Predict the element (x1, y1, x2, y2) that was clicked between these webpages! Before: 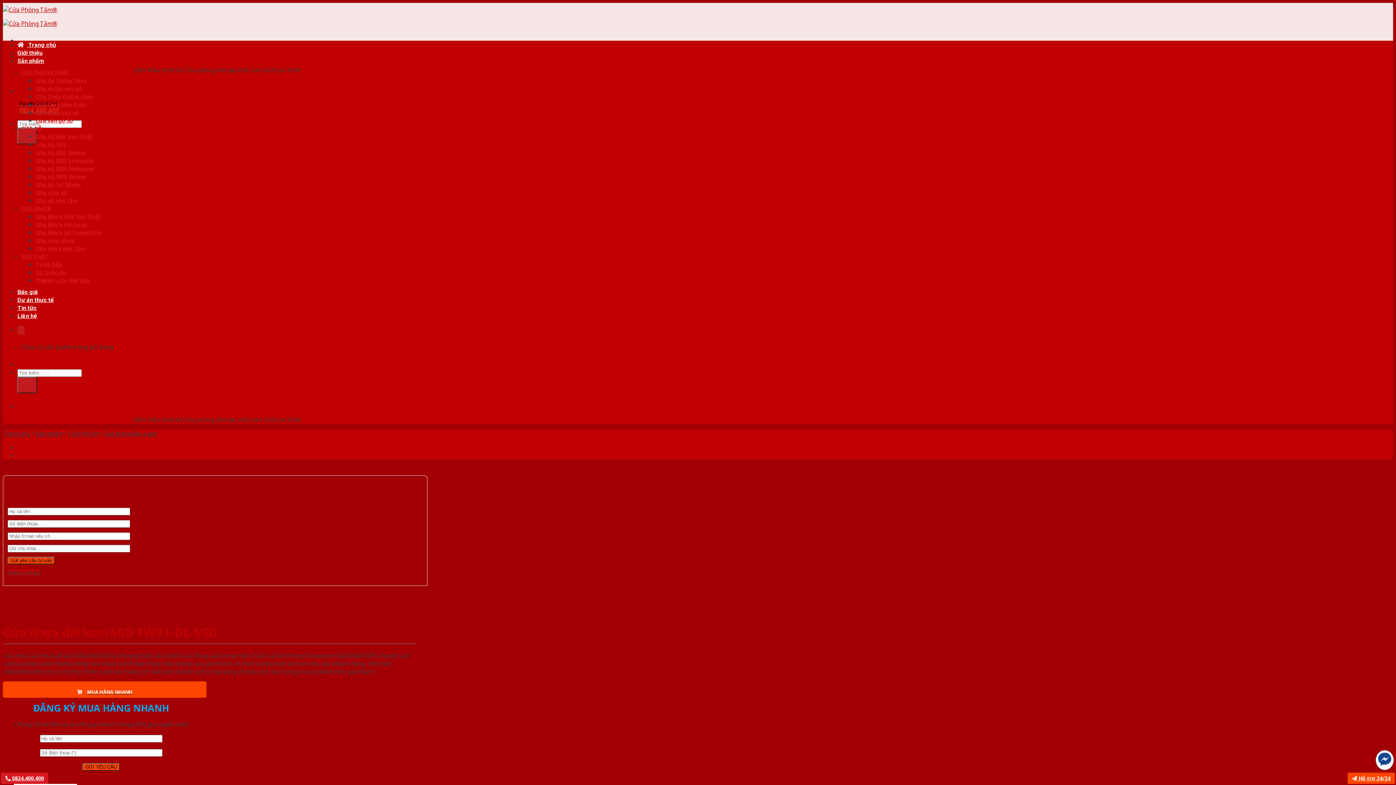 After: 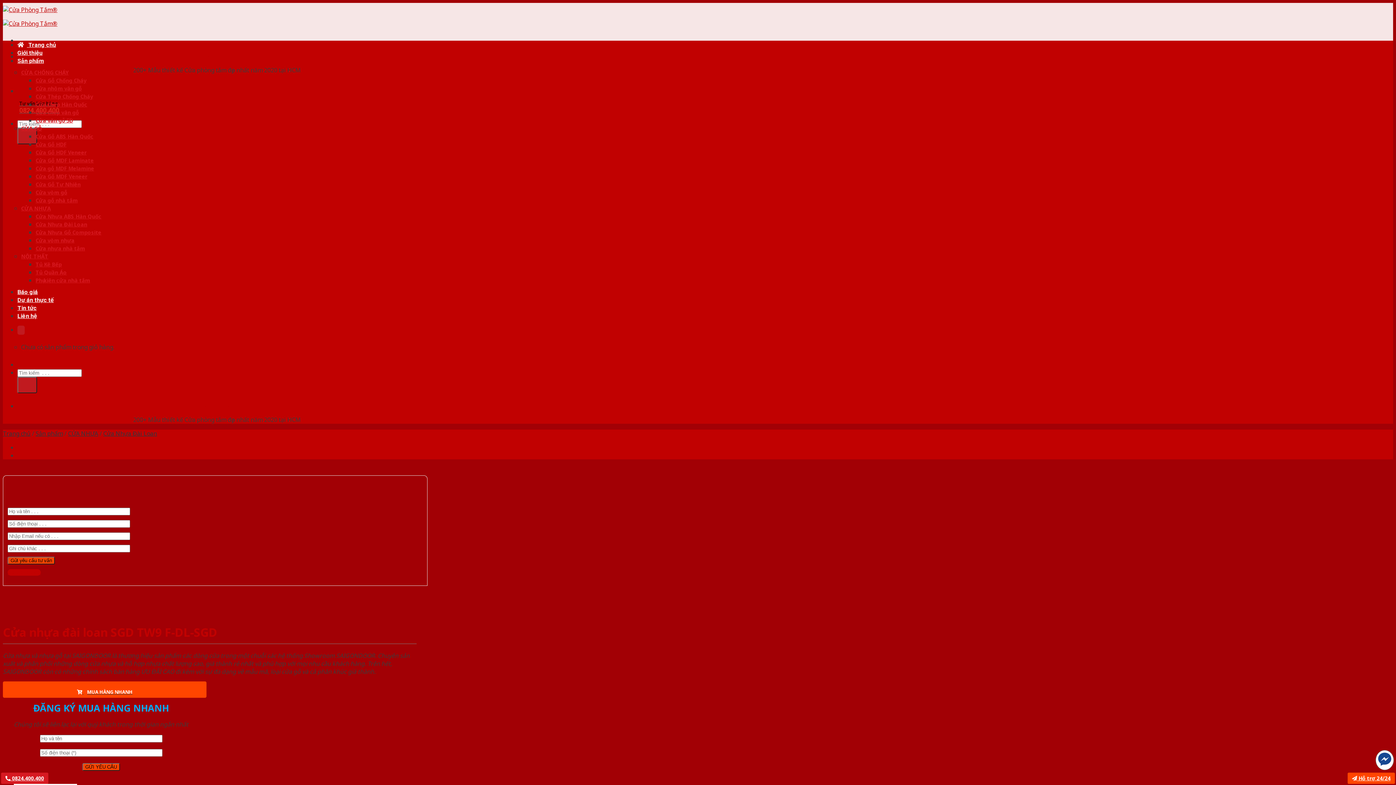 Action: bbox: (7, 569, 40, 576) label: Gọi 0976.169.864